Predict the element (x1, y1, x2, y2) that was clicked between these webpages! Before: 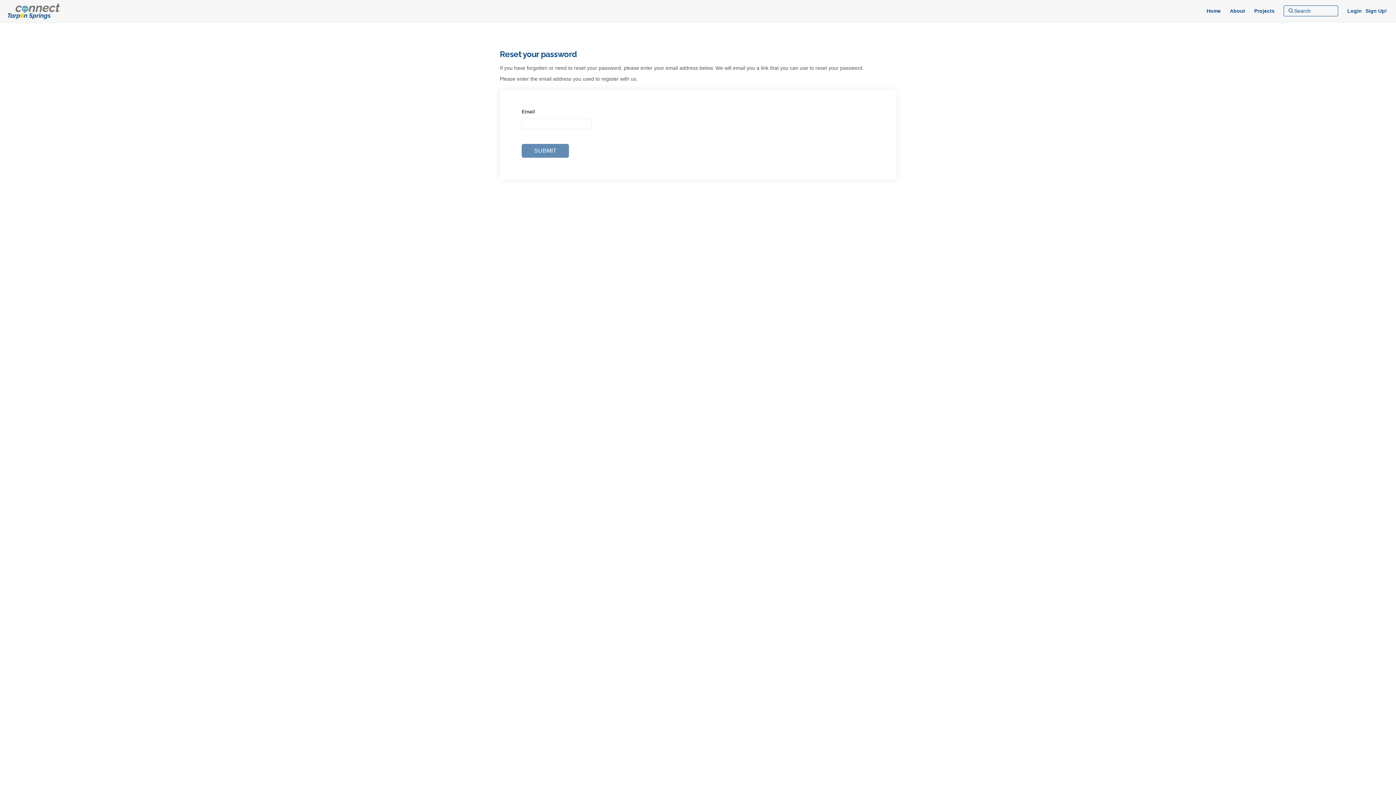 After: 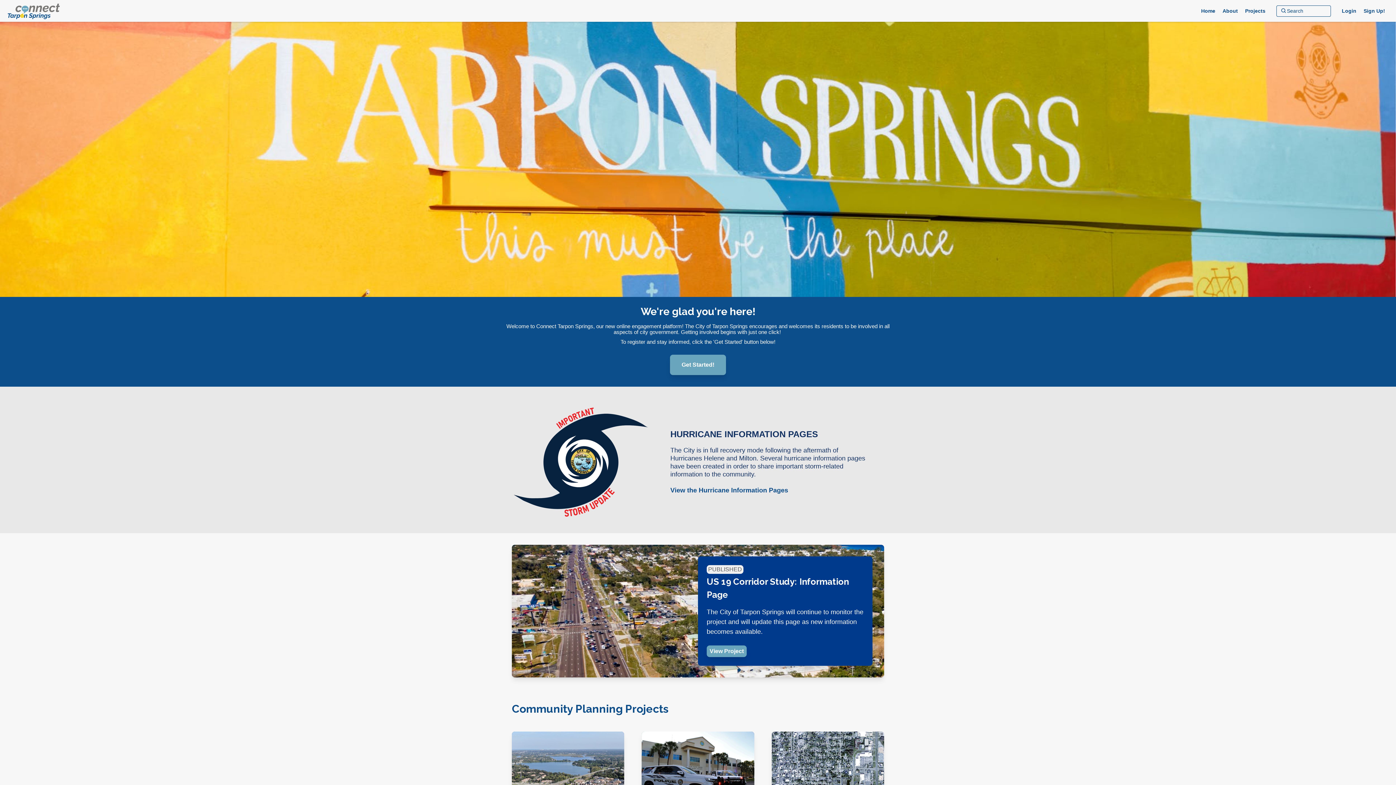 Action: label: Home bbox: (1205, 3, 1222, 18)